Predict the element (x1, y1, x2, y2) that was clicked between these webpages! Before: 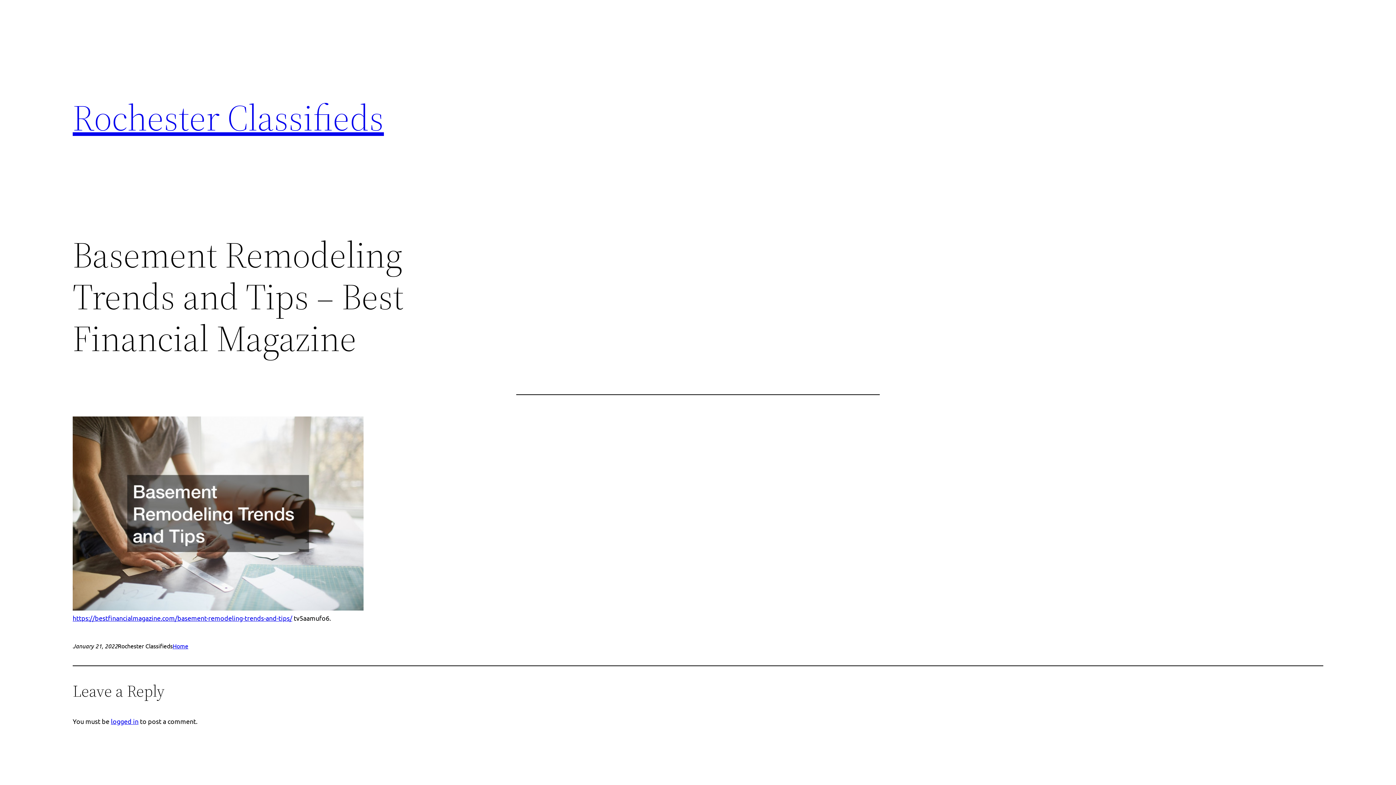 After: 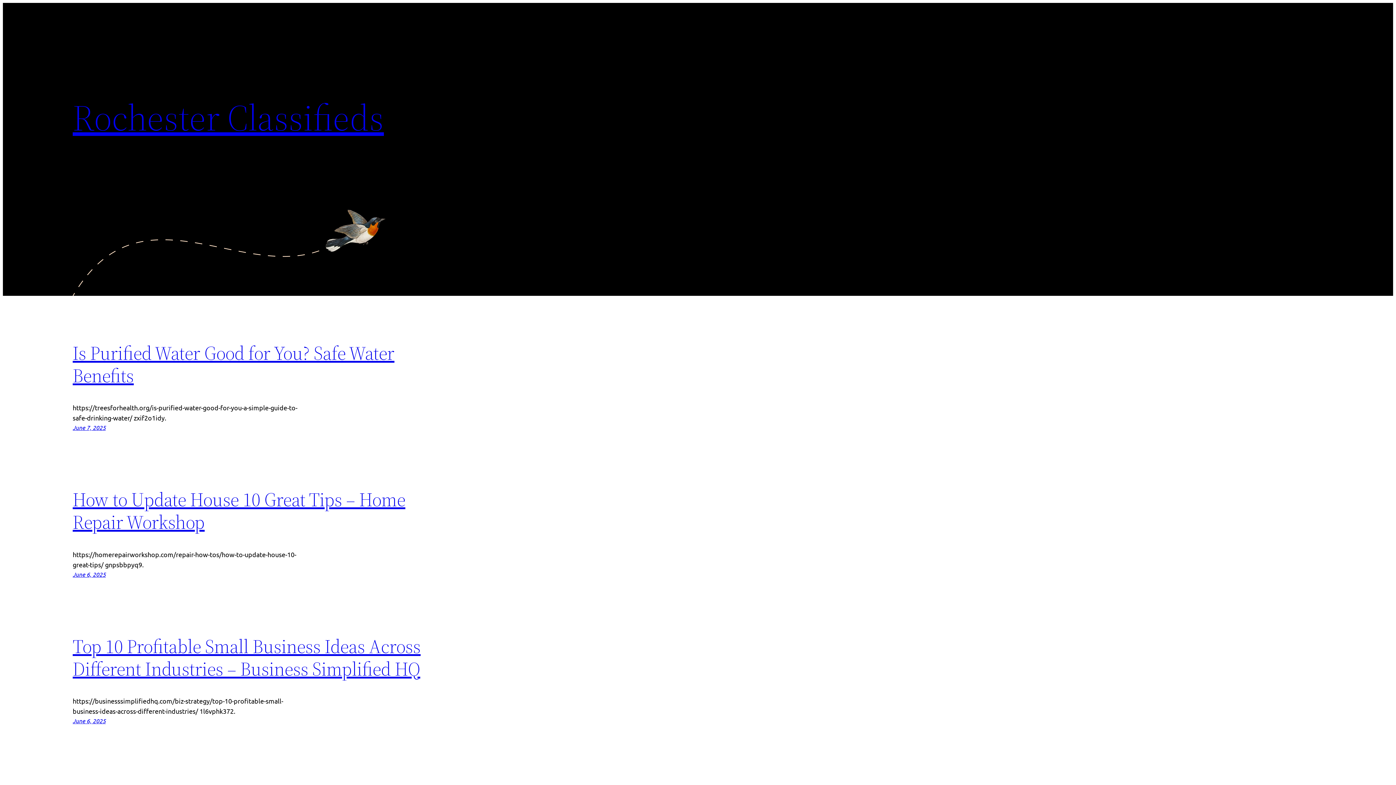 Action: bbox: (72, 92, 384, 142) label: Rochester Classifieds